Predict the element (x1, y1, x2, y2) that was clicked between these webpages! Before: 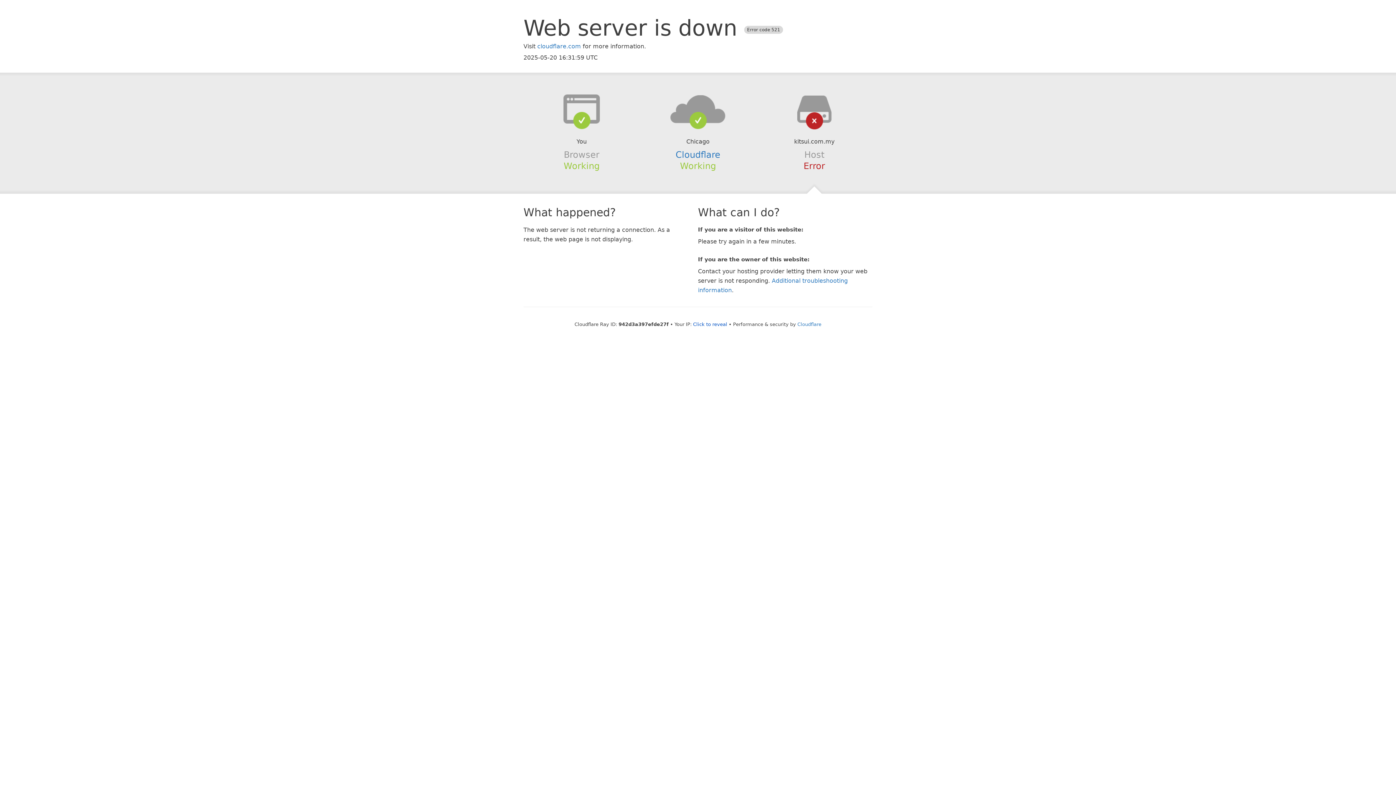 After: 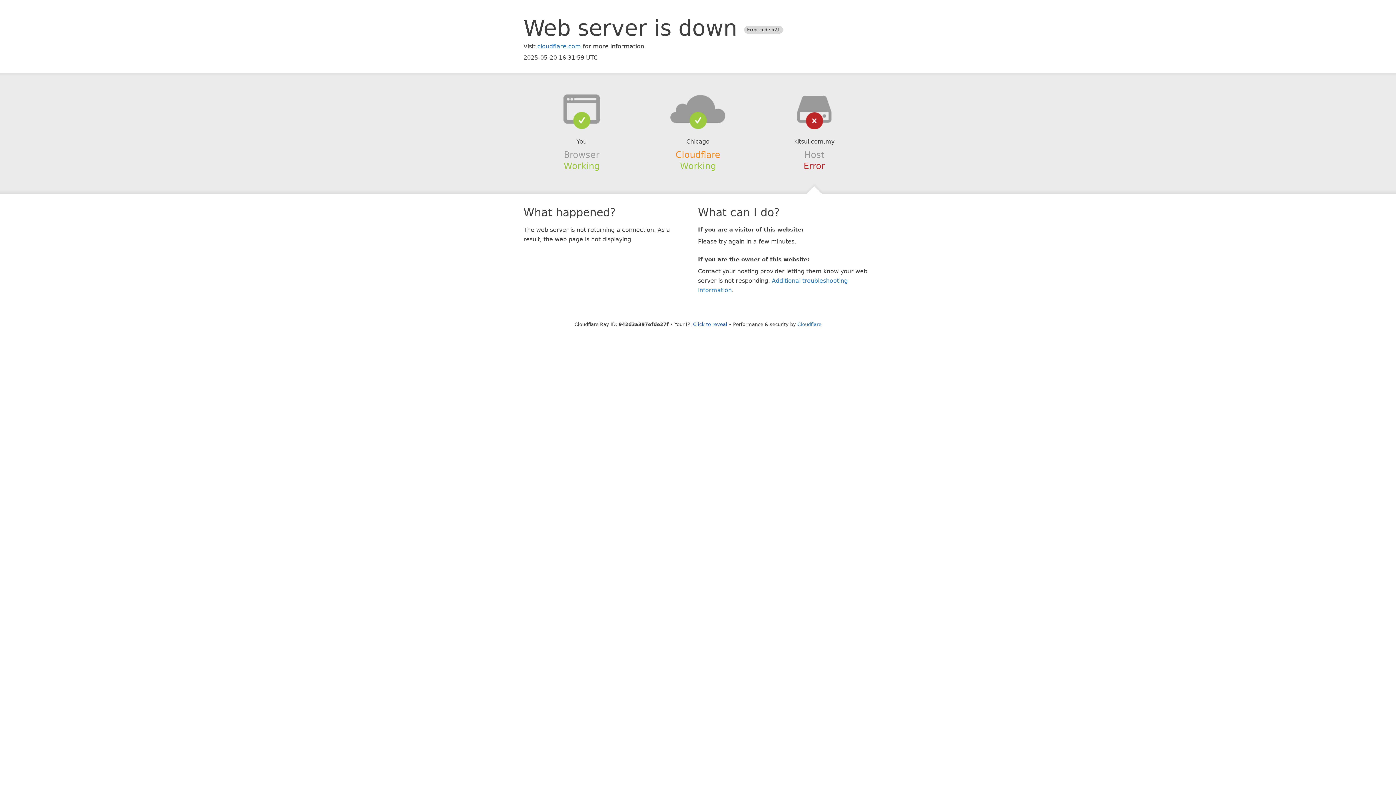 Action: label: Cloudflare bbox: (675, 149, 720, 159)